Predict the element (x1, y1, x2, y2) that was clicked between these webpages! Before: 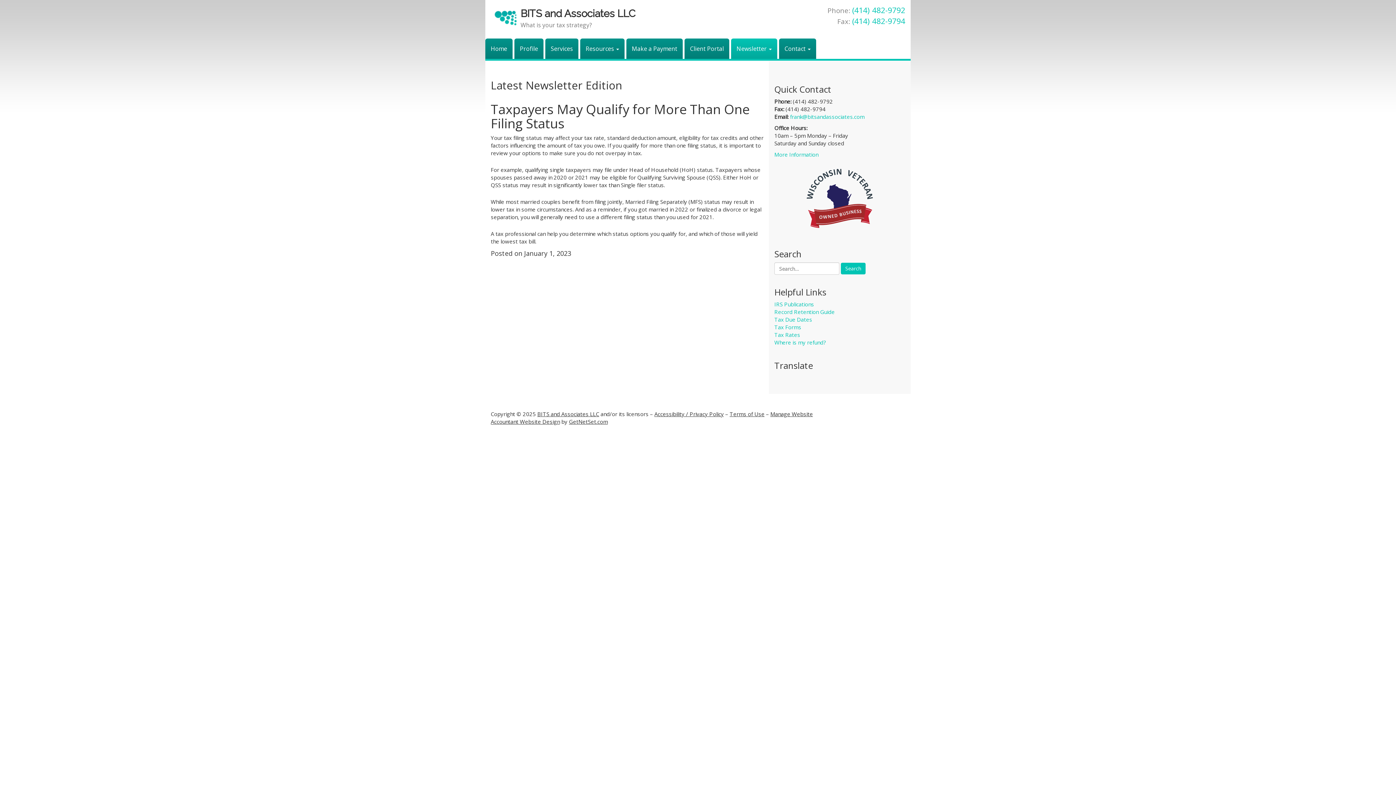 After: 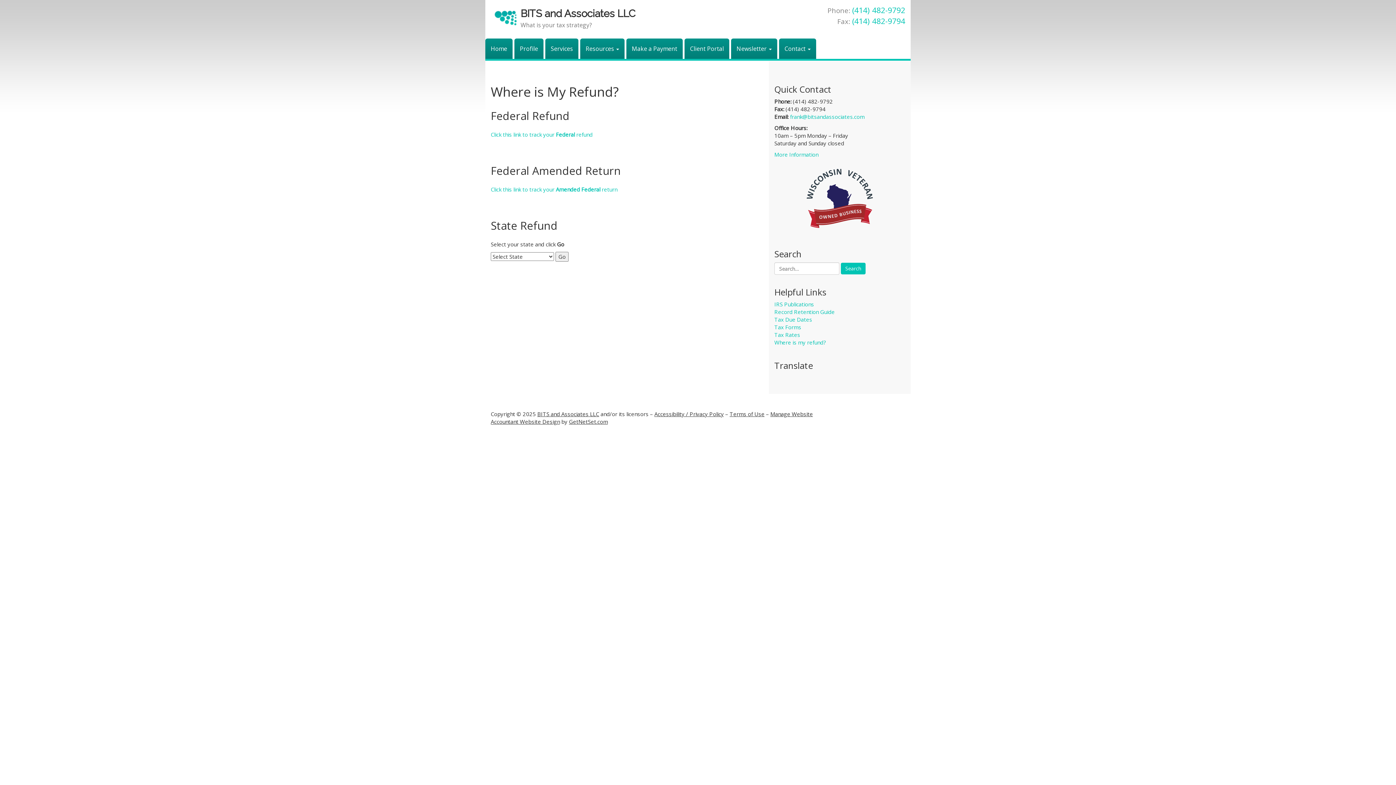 Action: label: Where is my refund? bbox: (774, 441, 826, 449)